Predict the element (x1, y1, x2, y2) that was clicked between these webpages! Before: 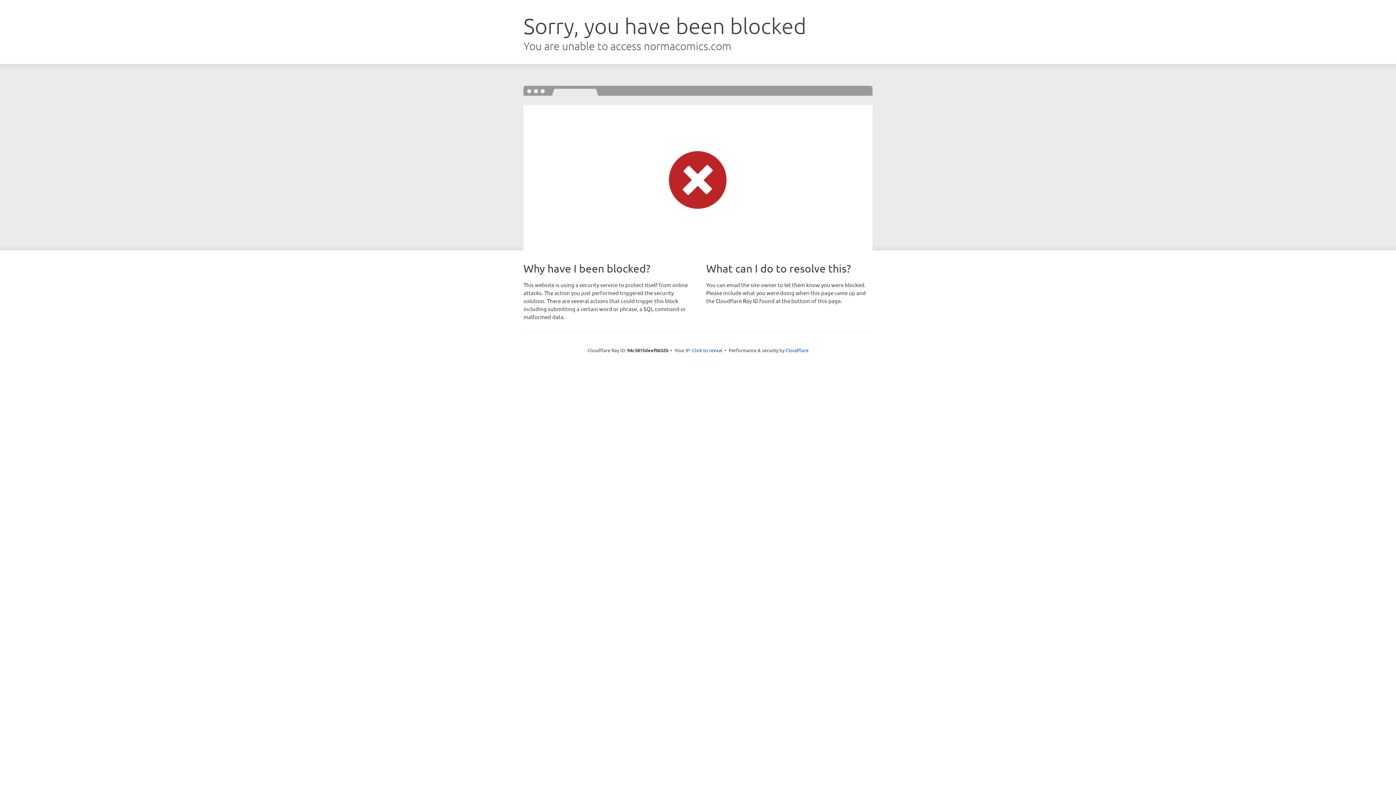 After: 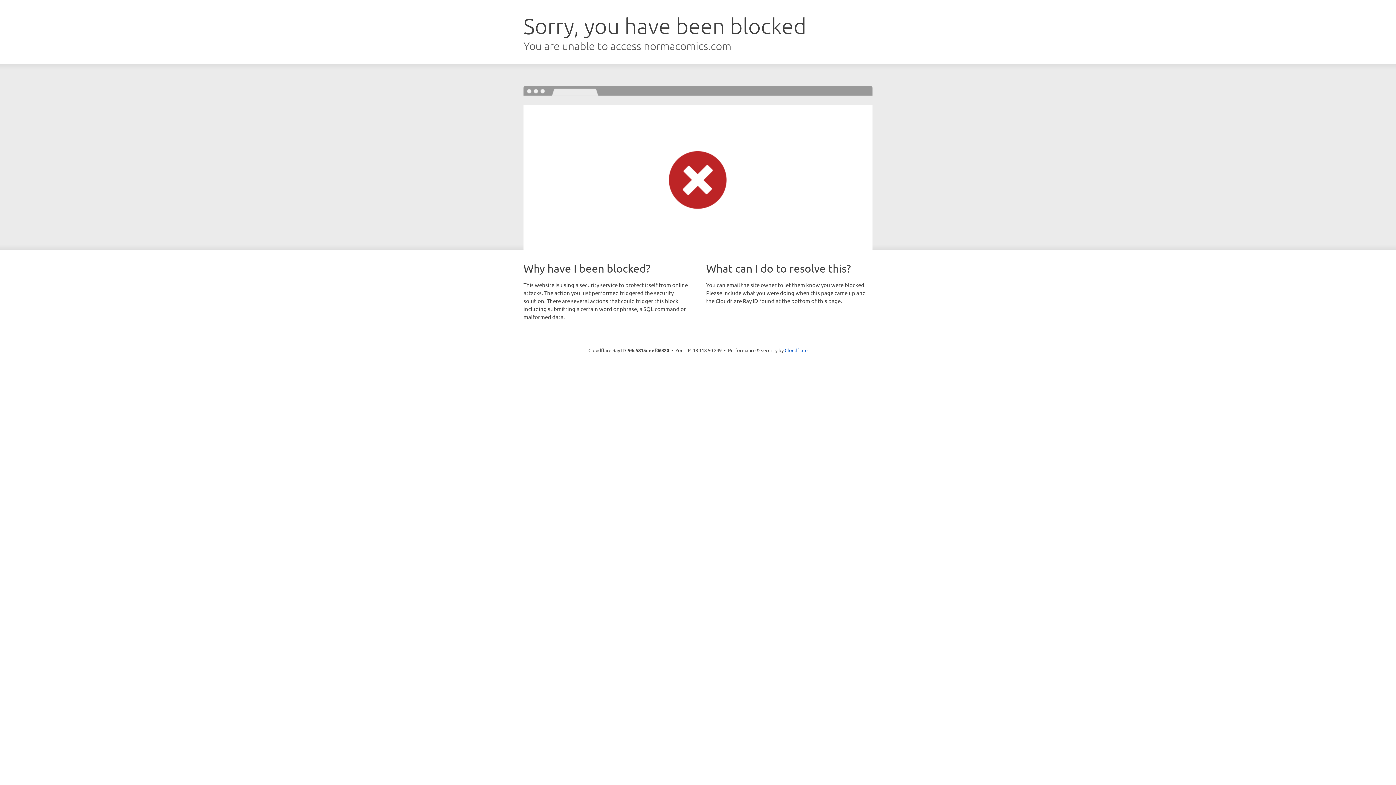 Action: label: Click to reveal bbox: (692, 346, 722, 353)